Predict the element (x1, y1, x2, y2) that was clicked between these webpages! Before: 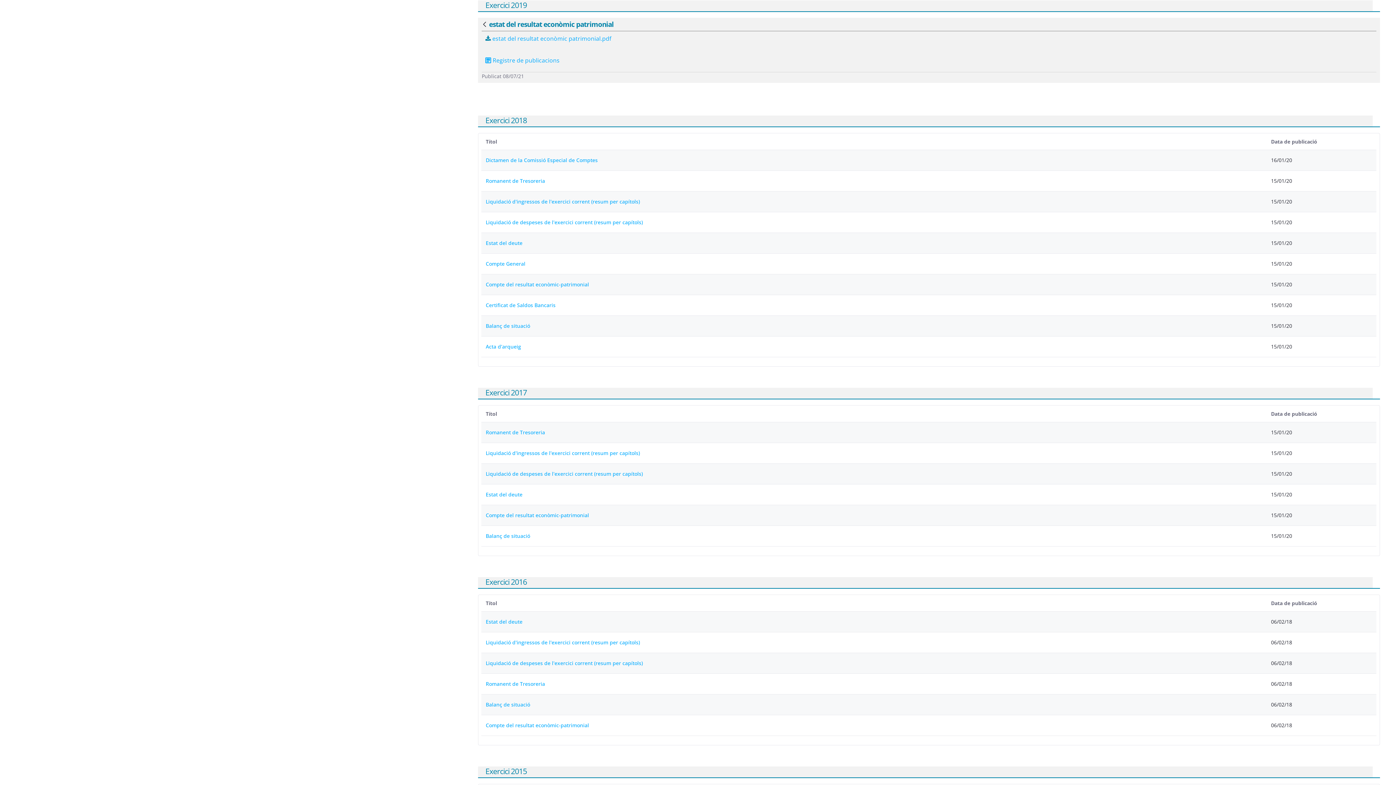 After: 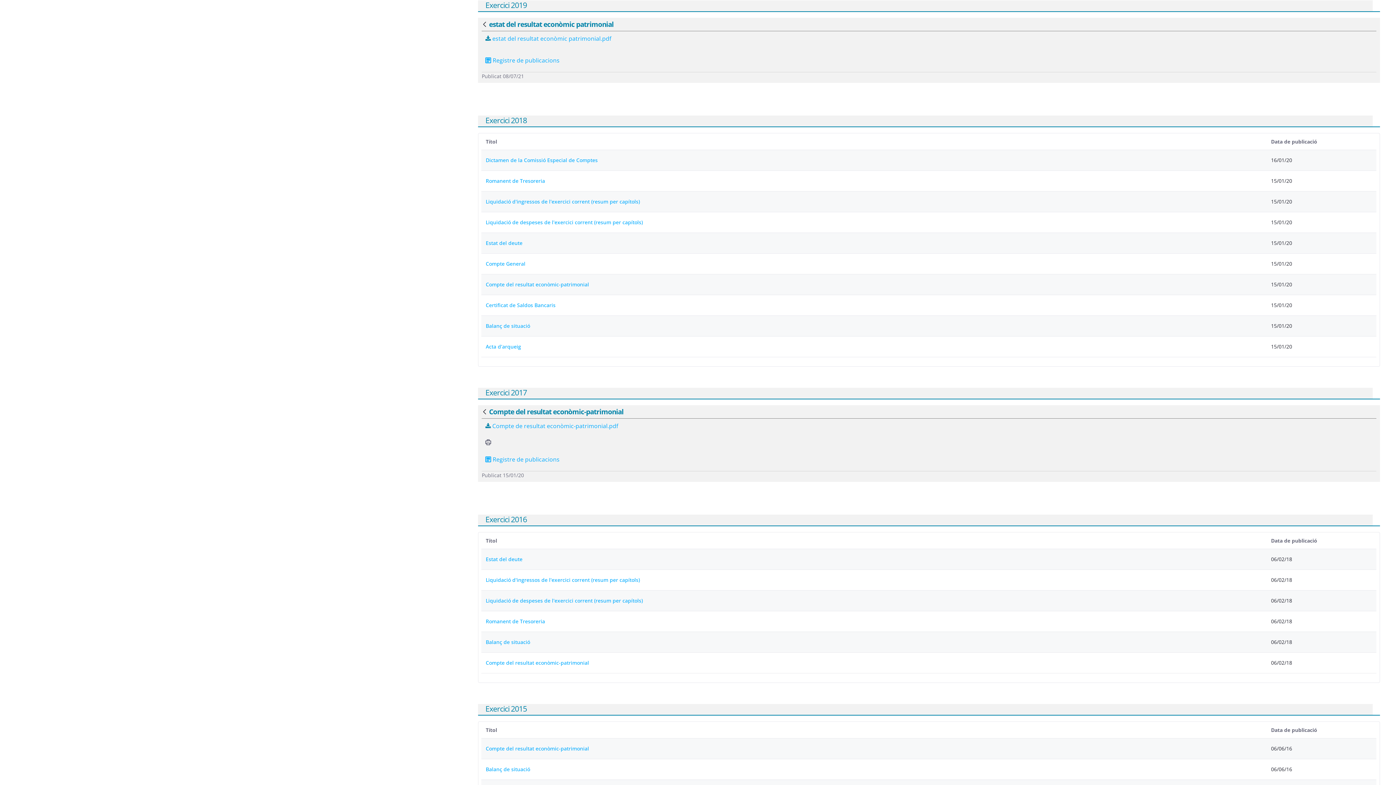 Action: label: Compte del resultat econòmic-patrimonial bbox: (485, 511, 589, 519)